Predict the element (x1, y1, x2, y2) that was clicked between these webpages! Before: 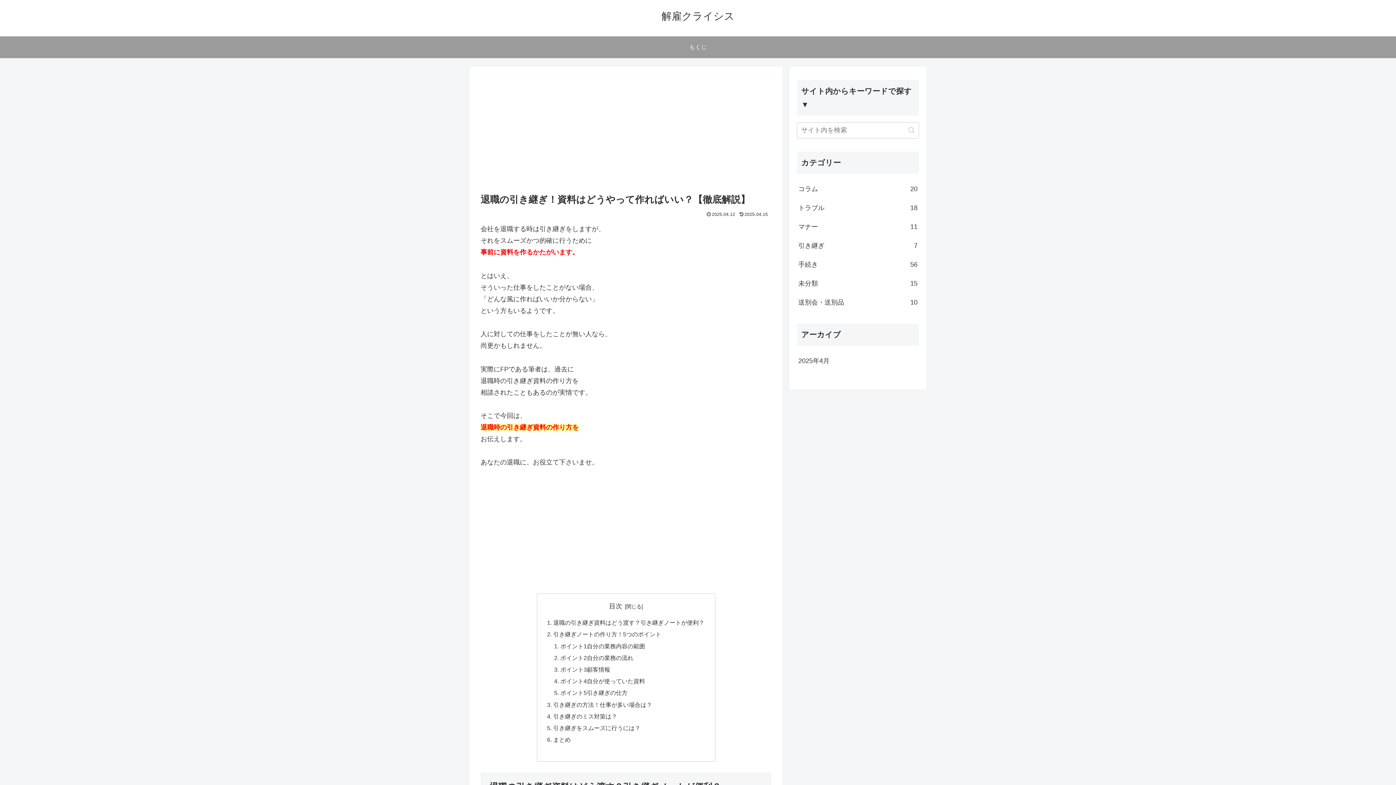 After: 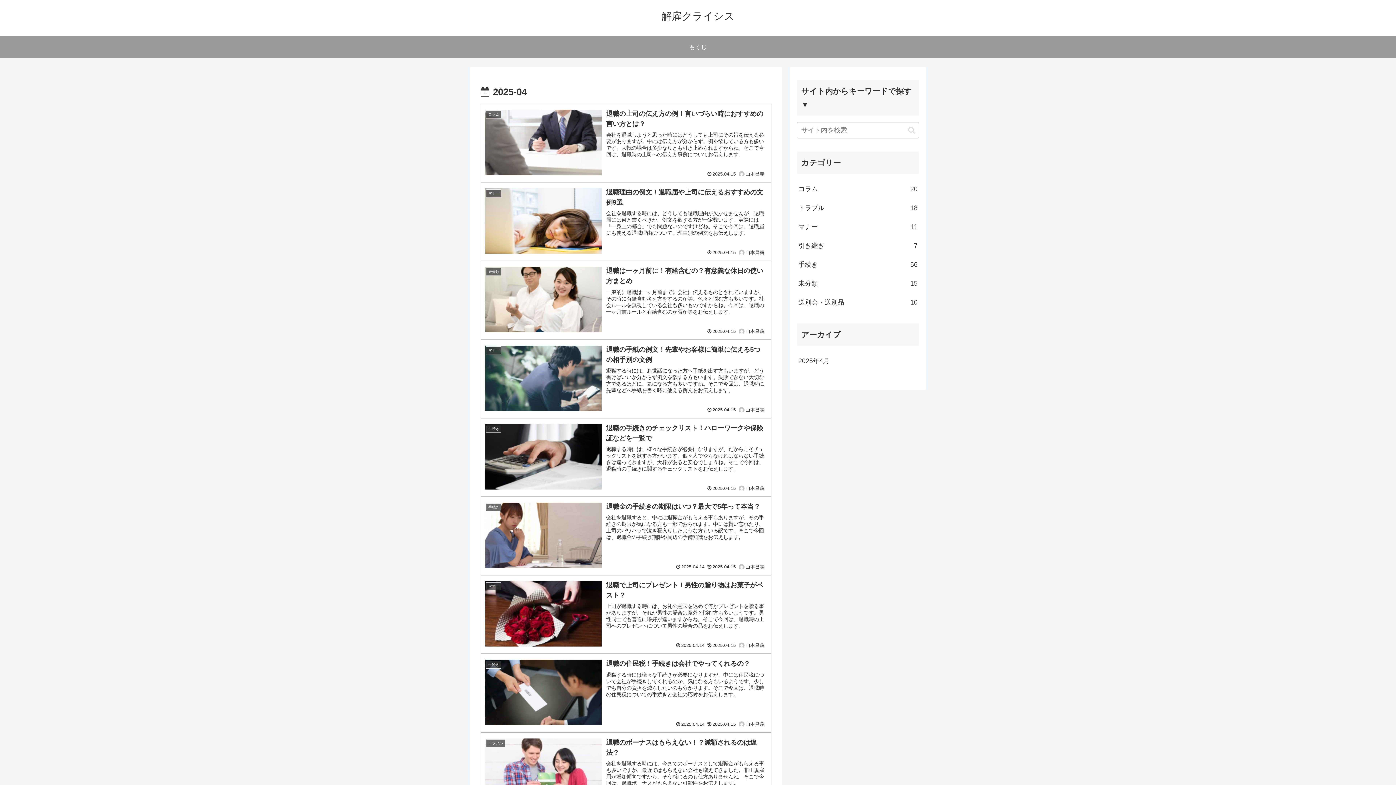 Action: label: 2025年4月 bbox: (797, 351, 919, 370)